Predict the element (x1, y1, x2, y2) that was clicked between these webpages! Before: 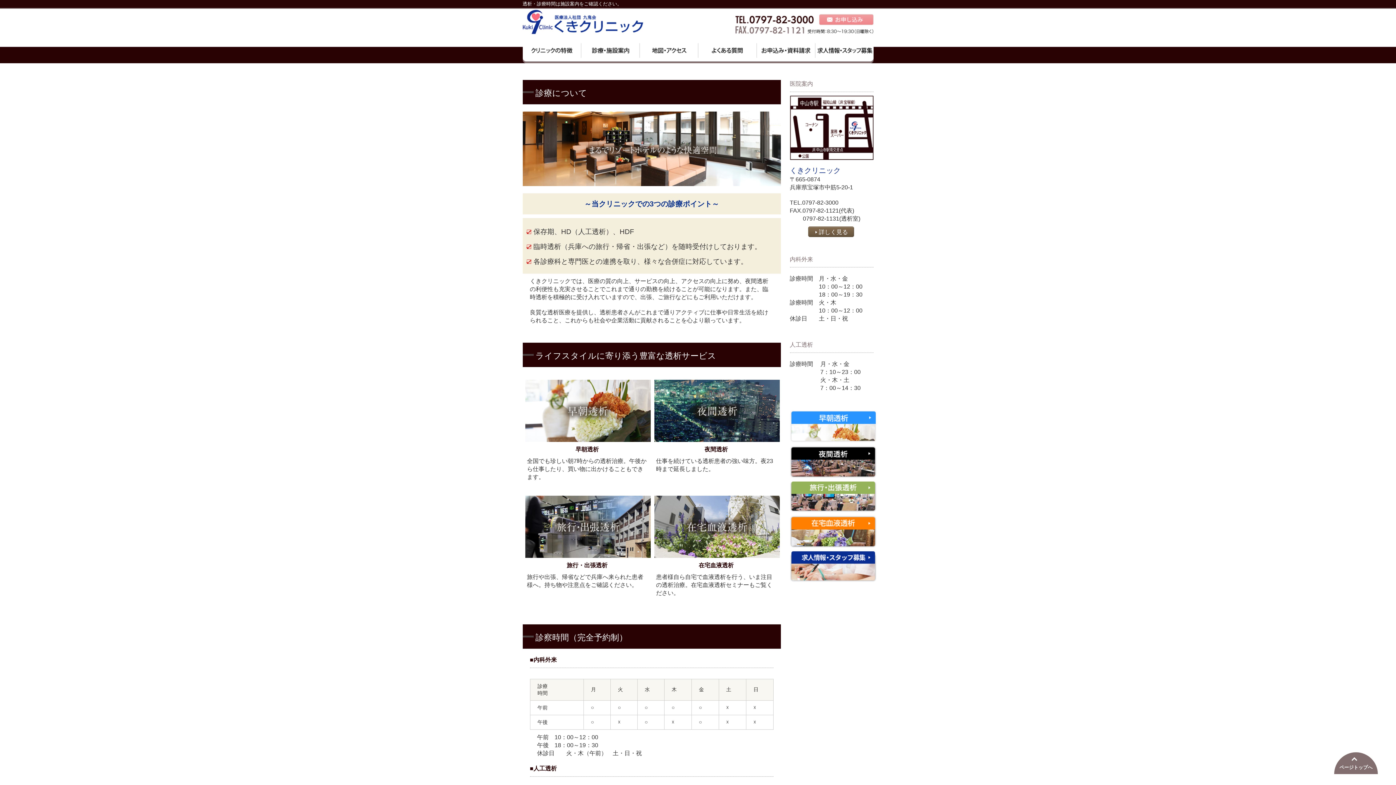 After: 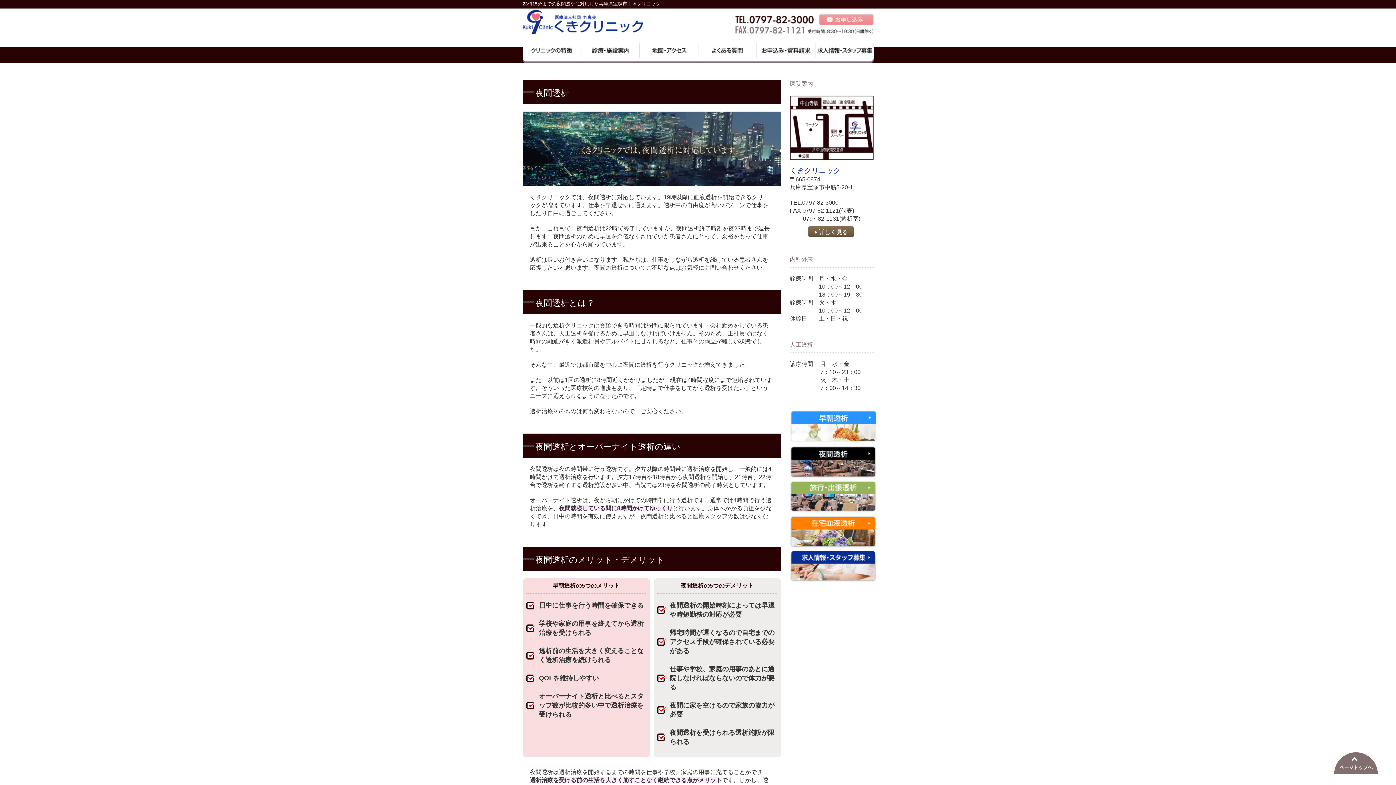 Action: label:   bbox: (790, 474, 876, 480)